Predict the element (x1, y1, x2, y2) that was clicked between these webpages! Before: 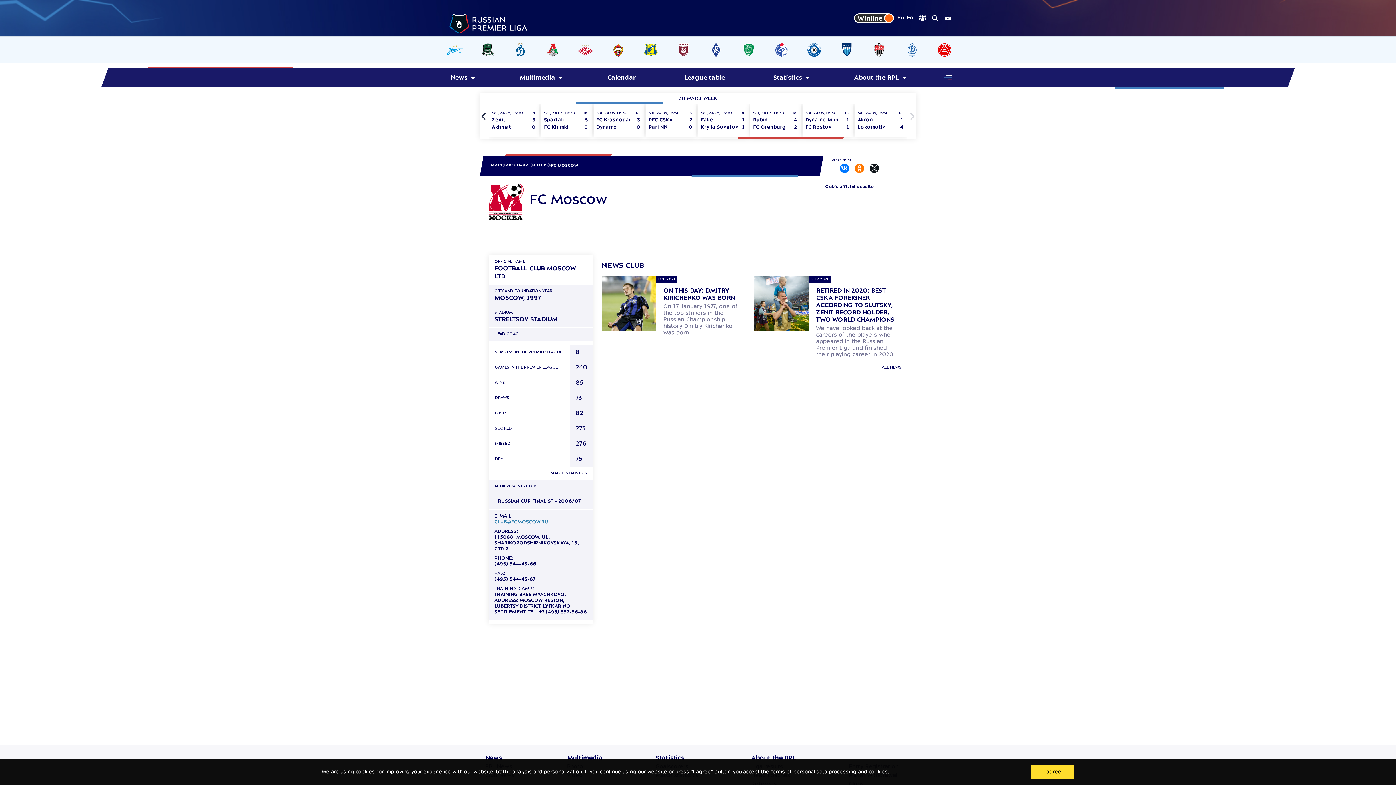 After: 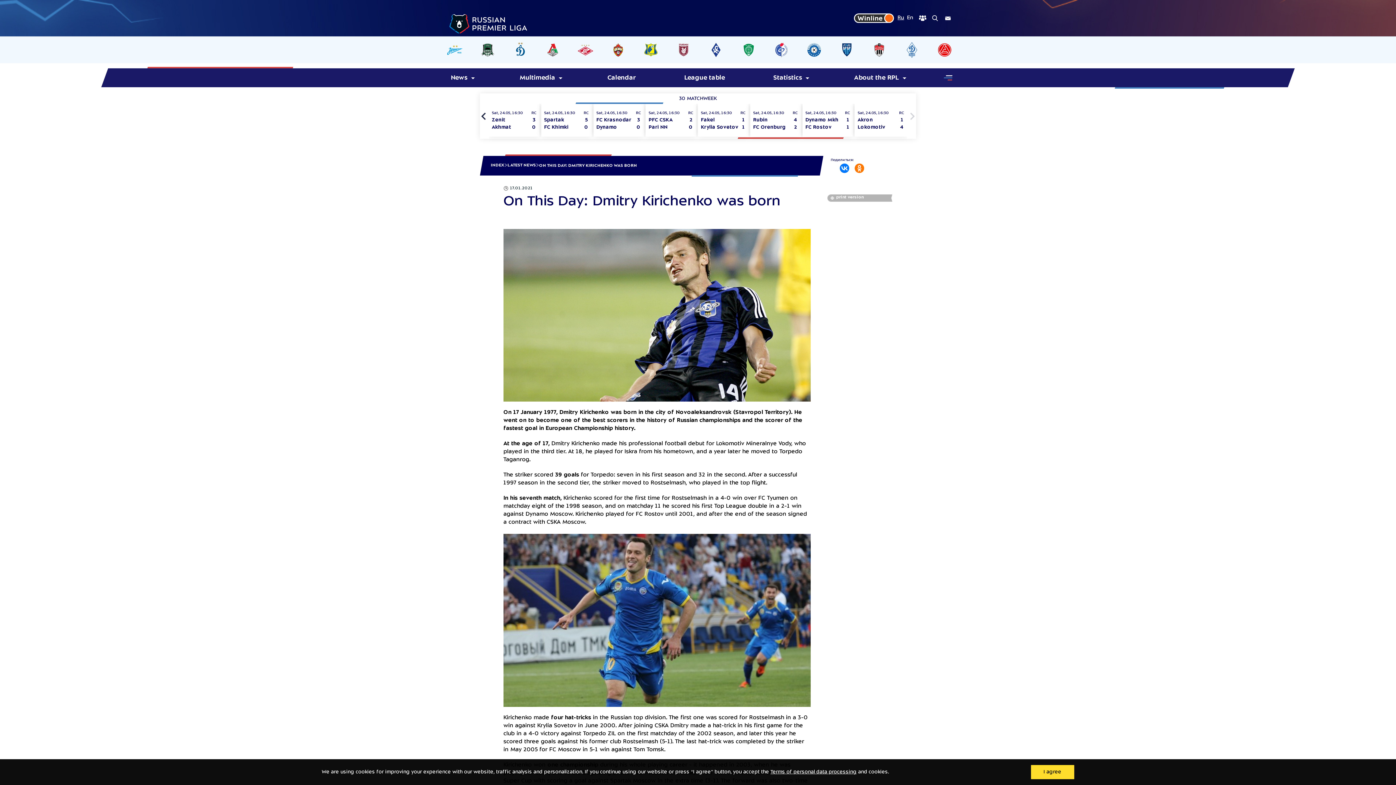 Action: label: ON THIS DAY: DMITRY KIRICHENKO WAS BORN bbox: (663, 287, 743, 302)